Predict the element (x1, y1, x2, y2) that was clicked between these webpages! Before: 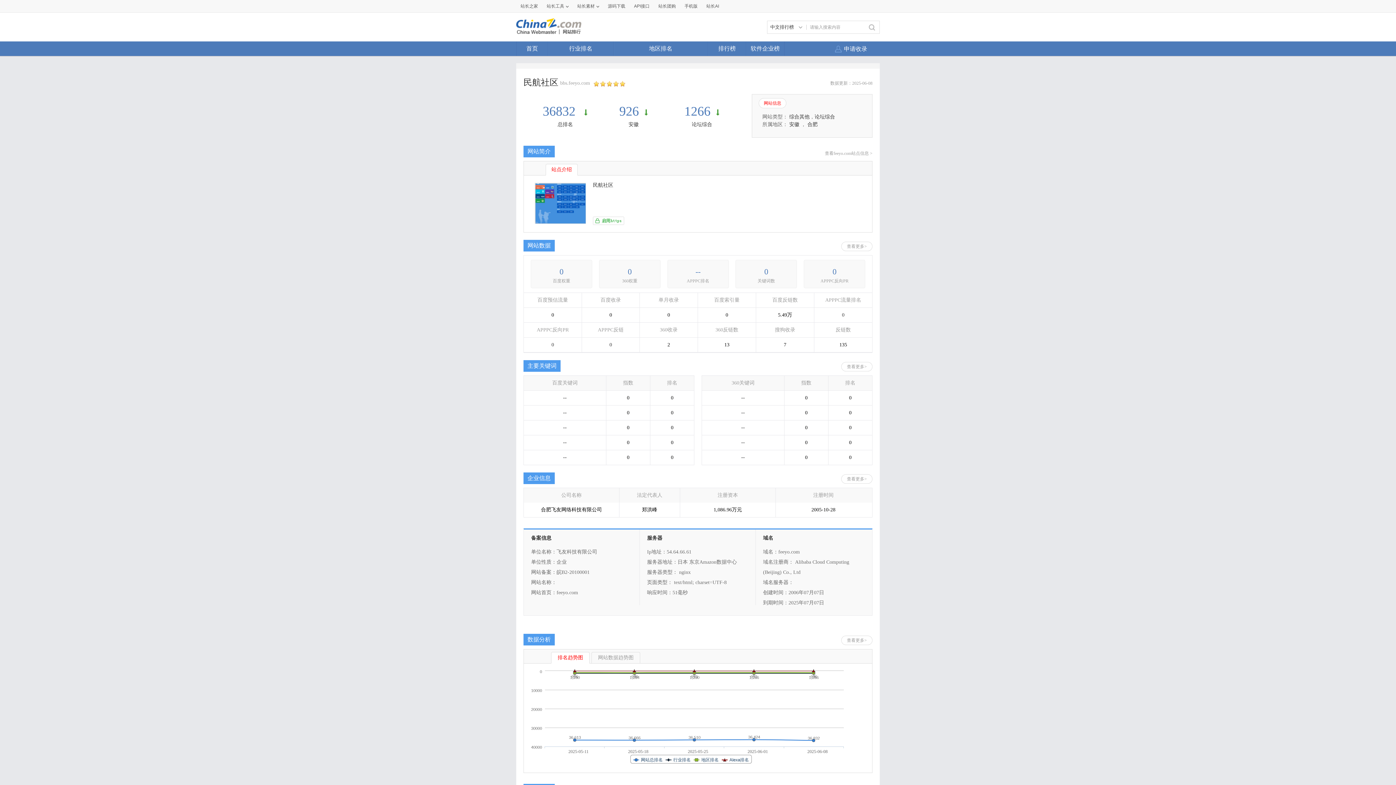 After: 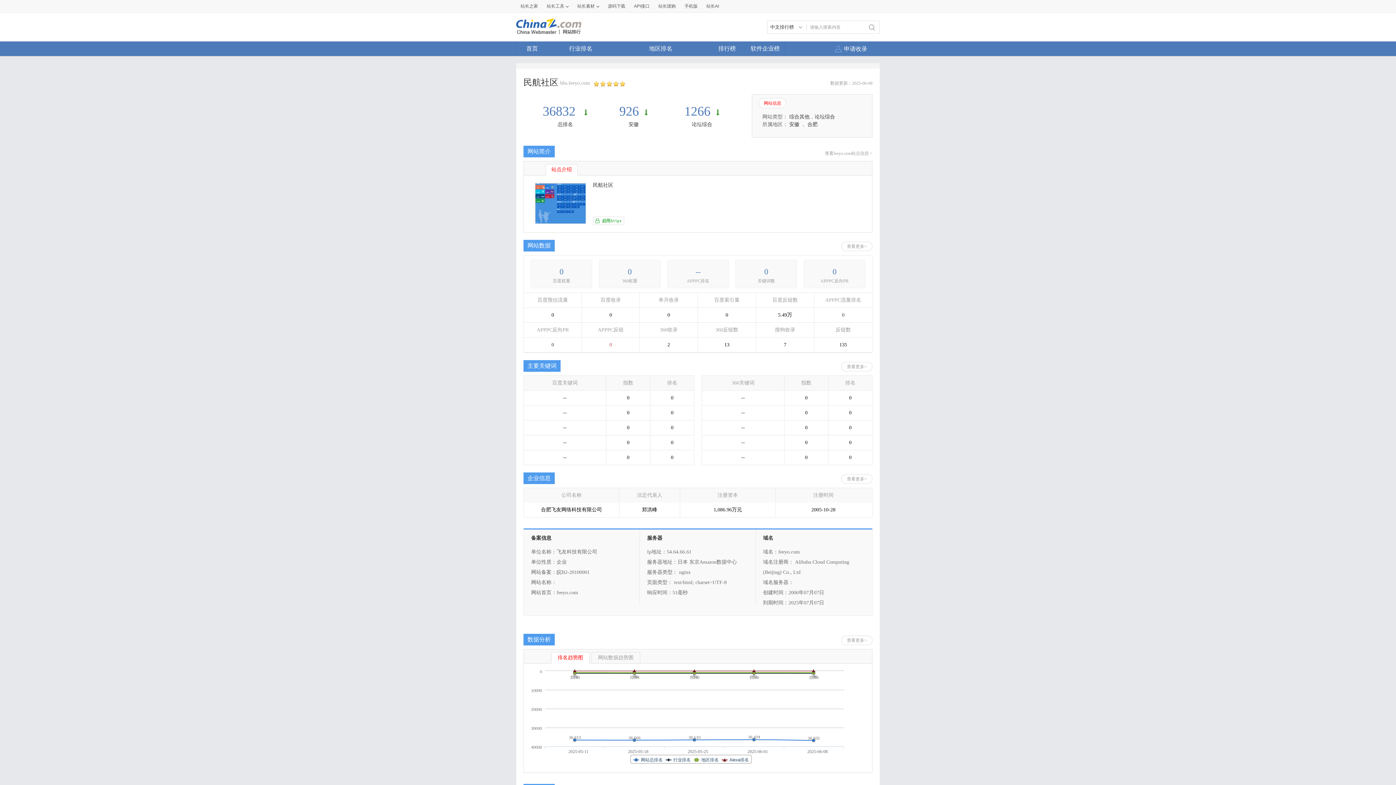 Action: label: 0 bbox: (609, 342, 612, 347)